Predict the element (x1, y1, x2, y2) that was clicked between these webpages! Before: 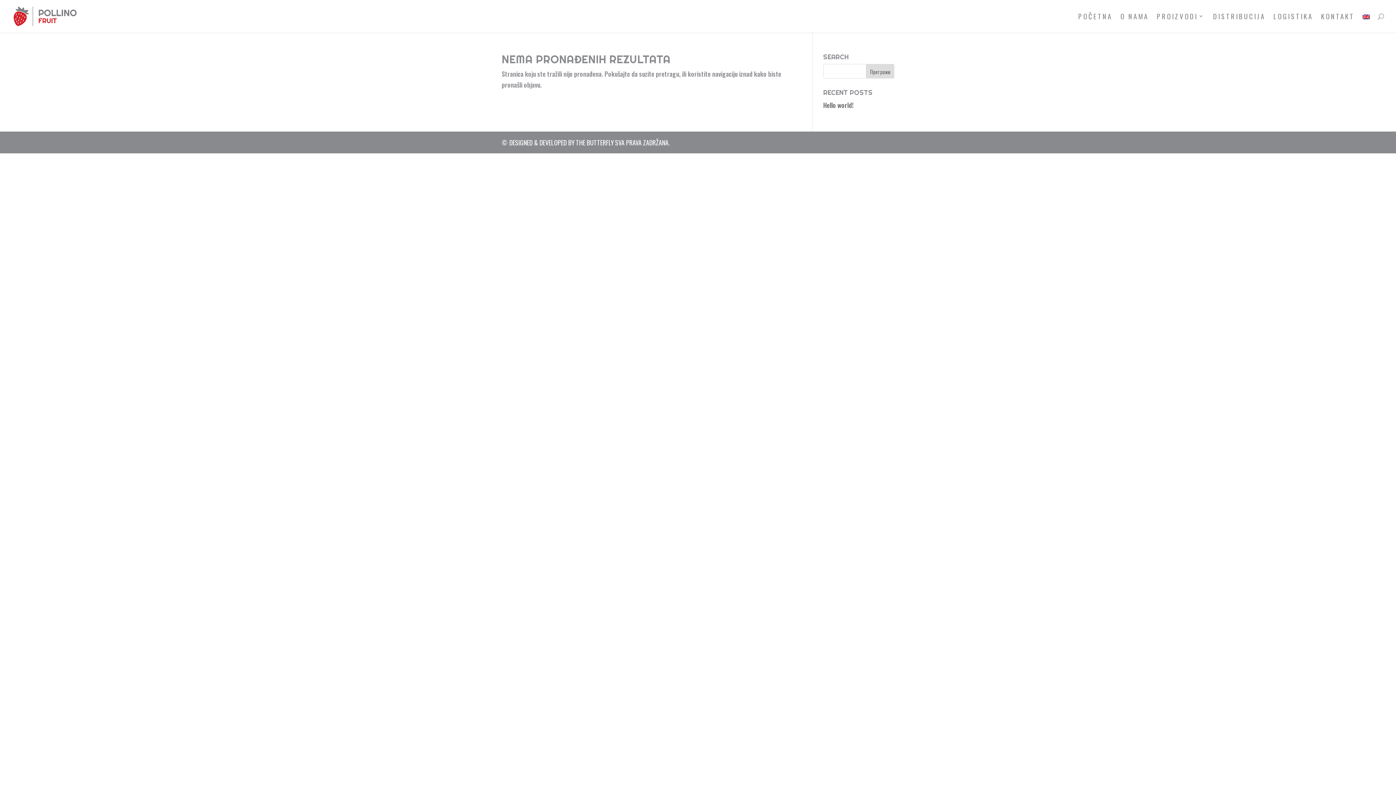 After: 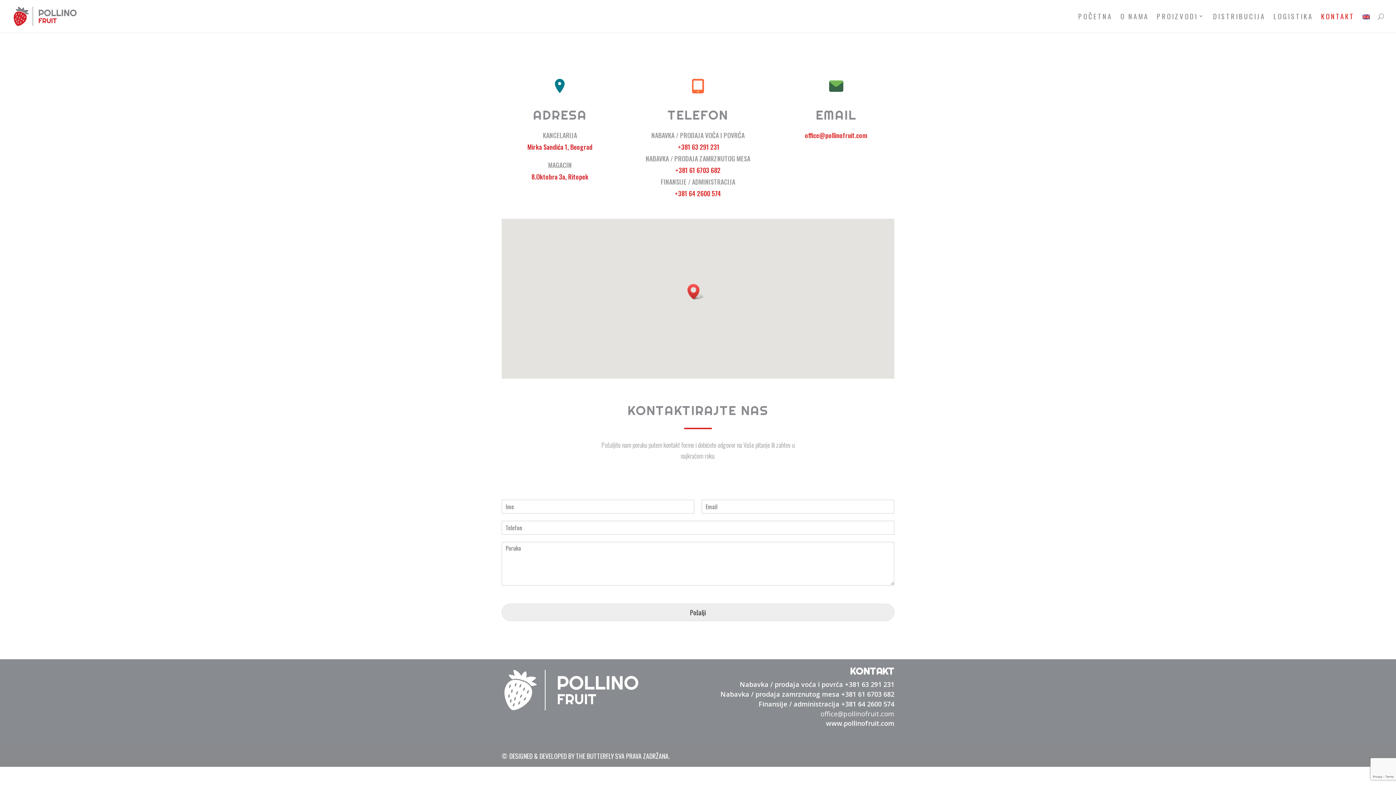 Action: label: KONTAKT bbox: (1321, 13, 1354, 32)